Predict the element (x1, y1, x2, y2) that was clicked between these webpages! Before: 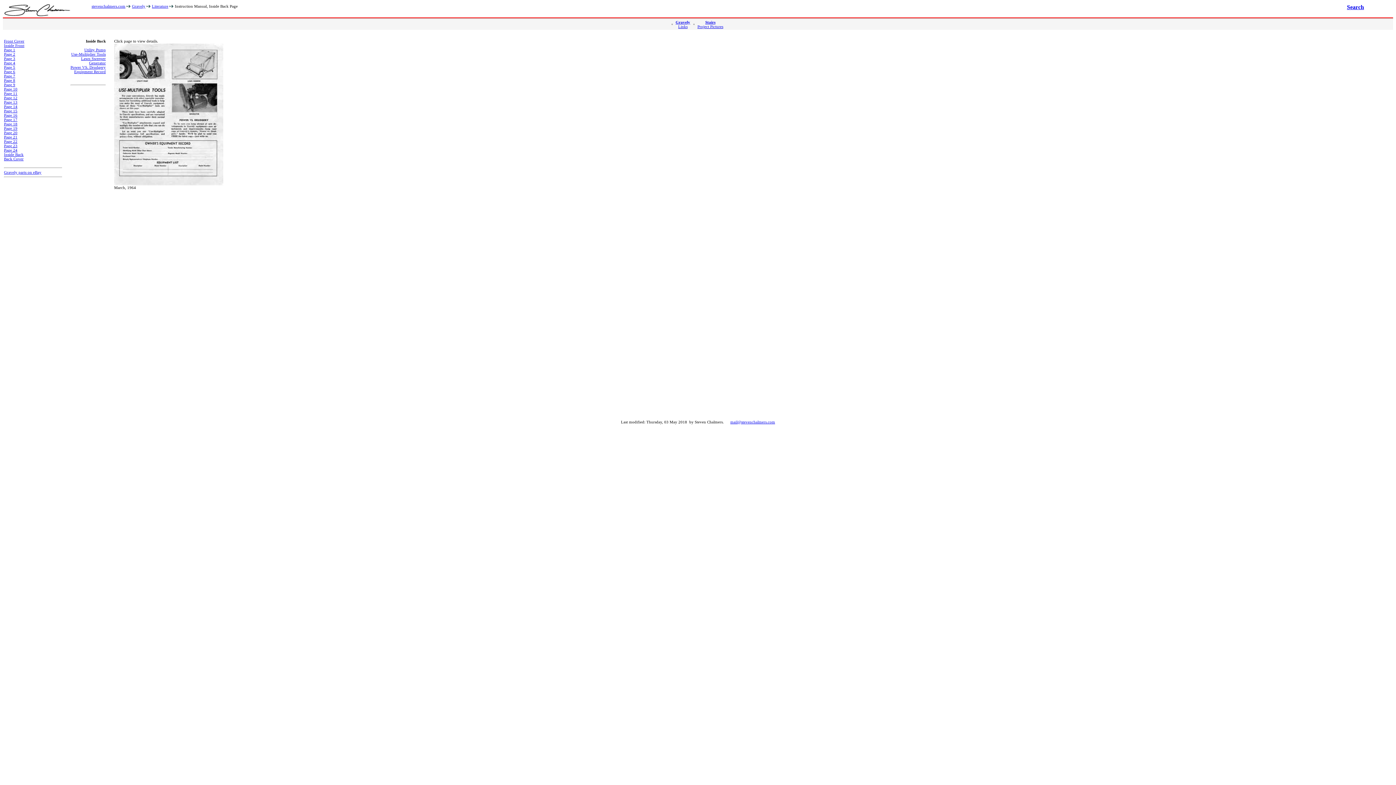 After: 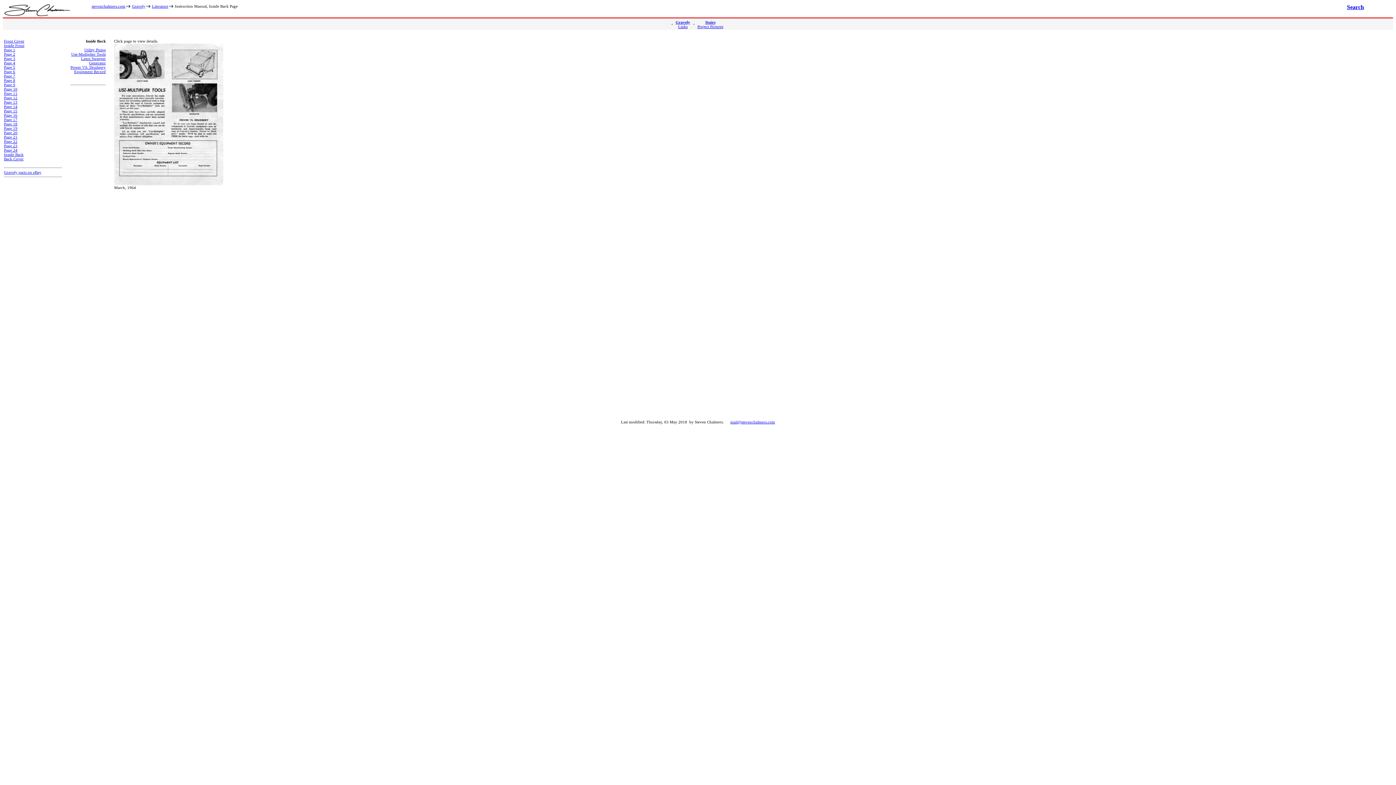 Action: label: mail@stevenchalmers.com bbox: (730, 420, 775, 424)